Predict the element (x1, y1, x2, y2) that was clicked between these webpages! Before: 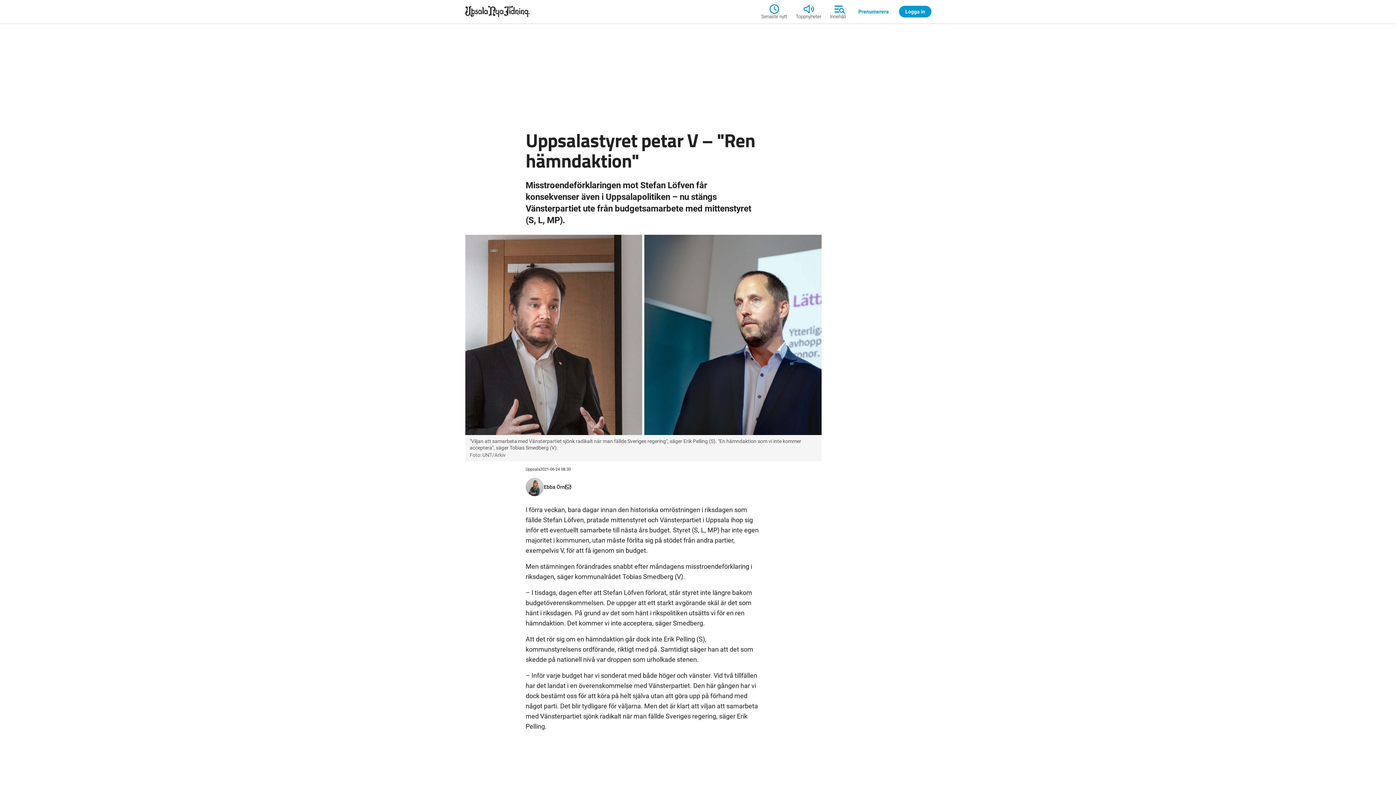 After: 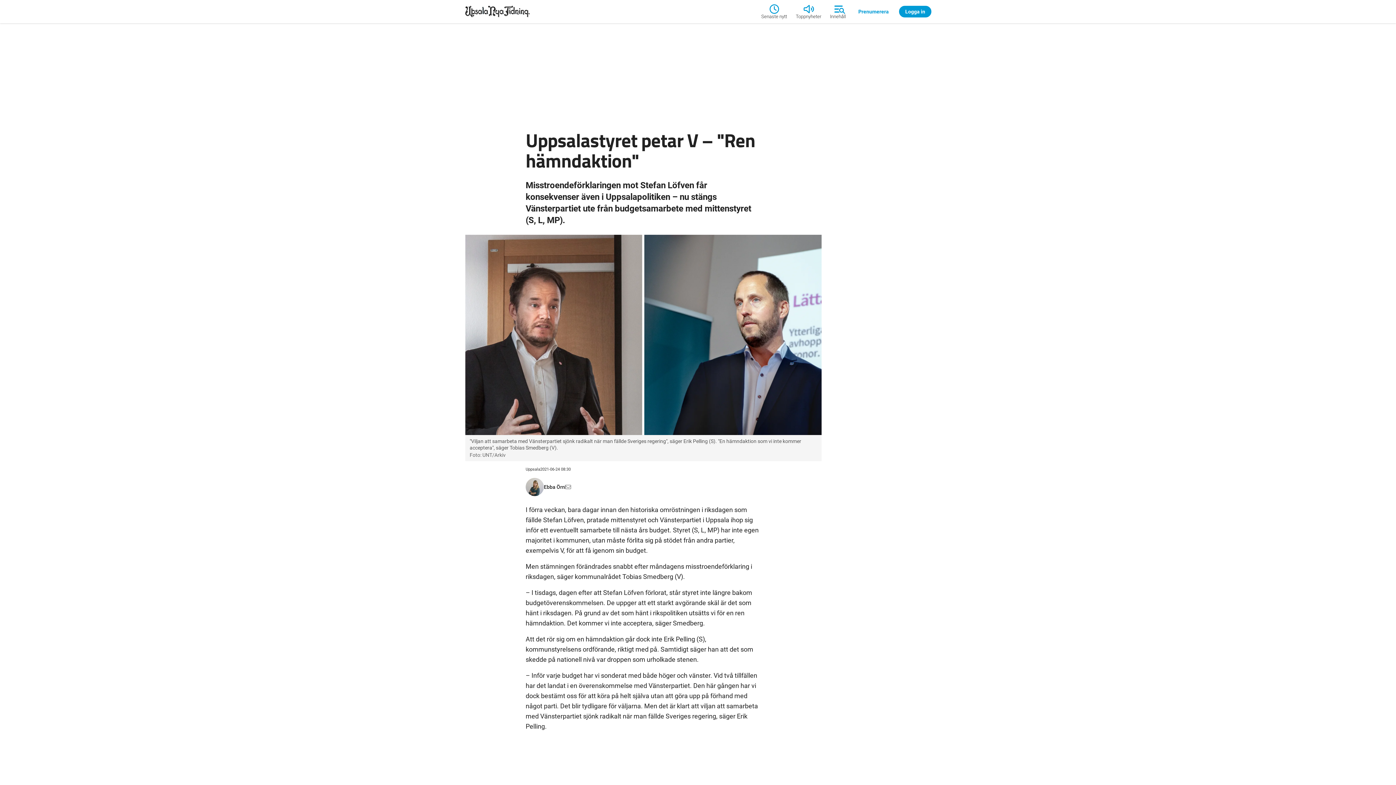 Action: bbox: (565, 483, 571, 491)